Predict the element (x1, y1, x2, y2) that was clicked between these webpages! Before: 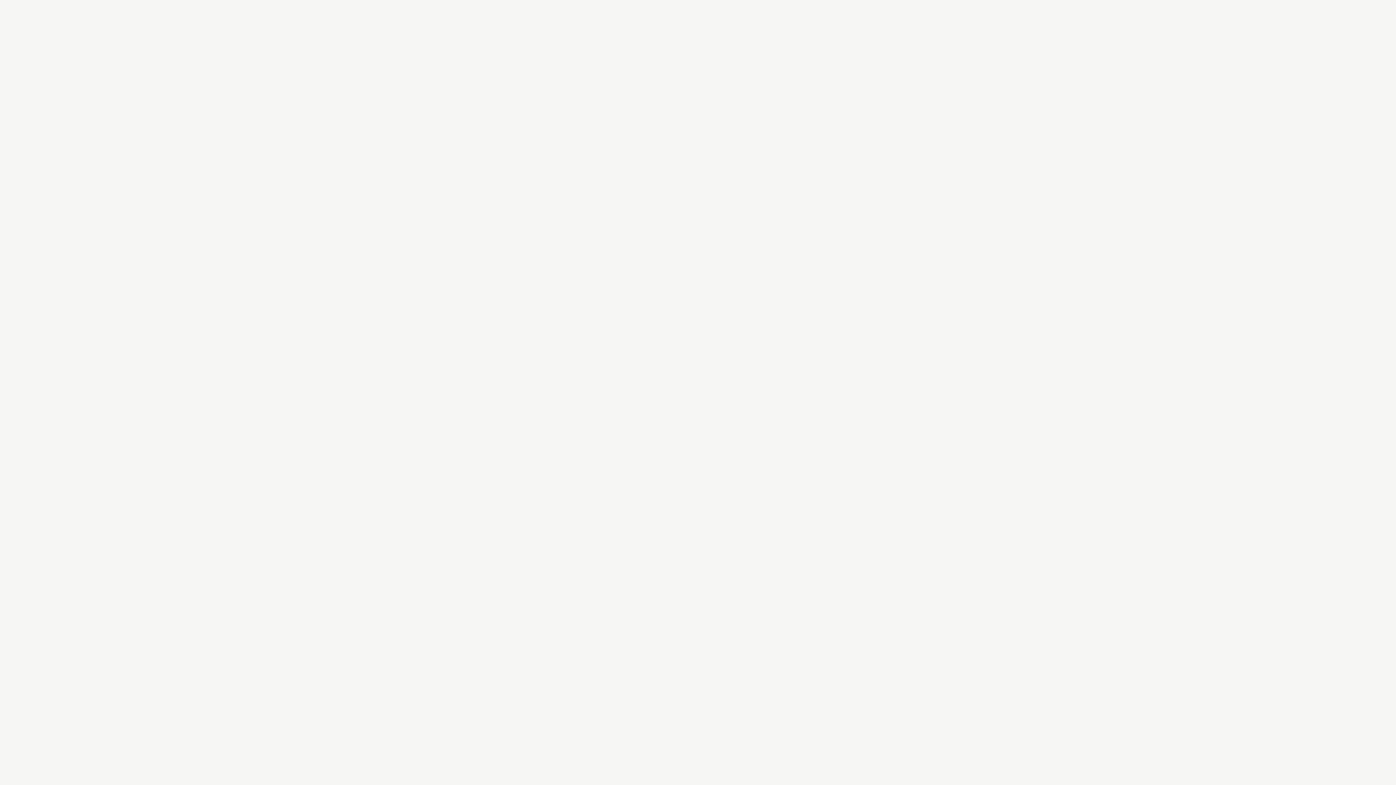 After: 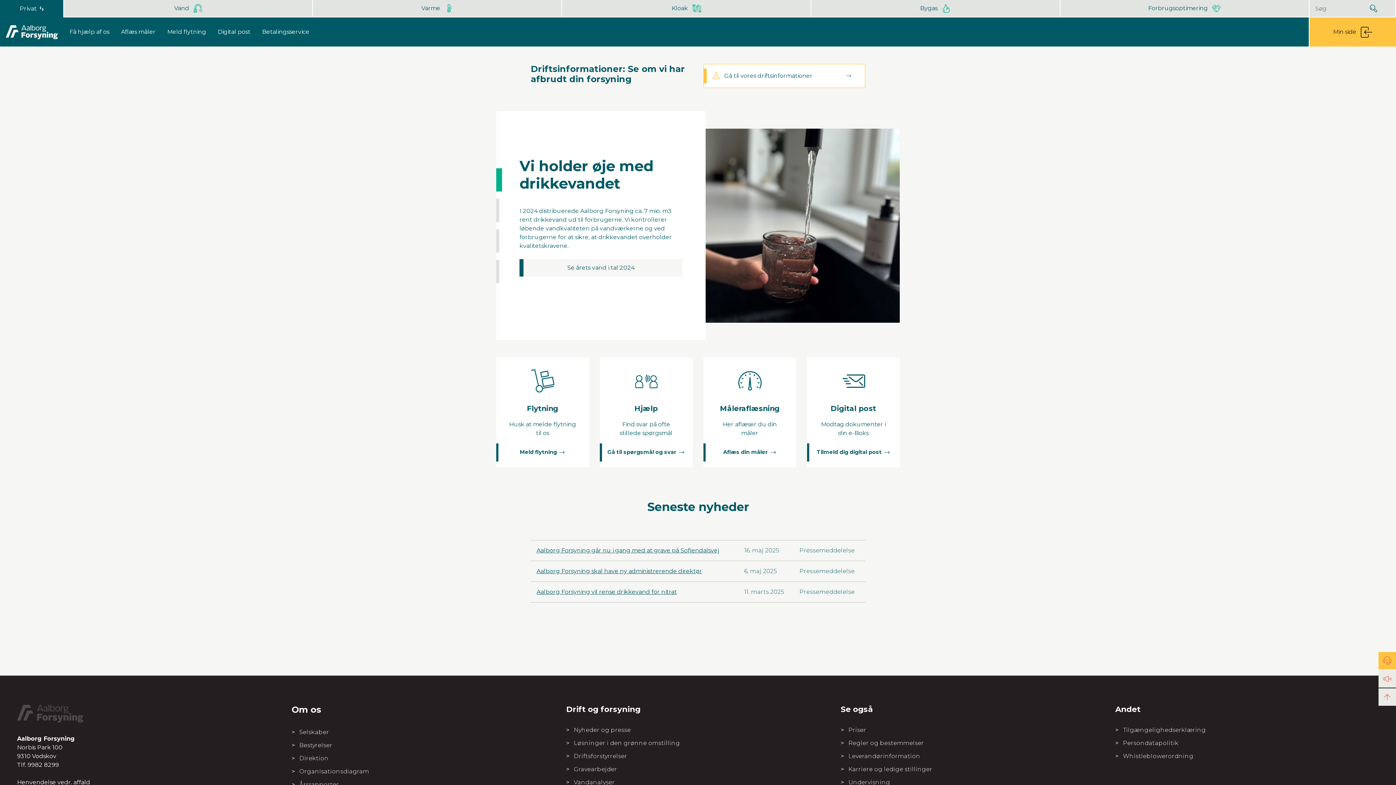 Action: label: Klik her for at gå til forsiden bbox: (578, 72, 650, 79)